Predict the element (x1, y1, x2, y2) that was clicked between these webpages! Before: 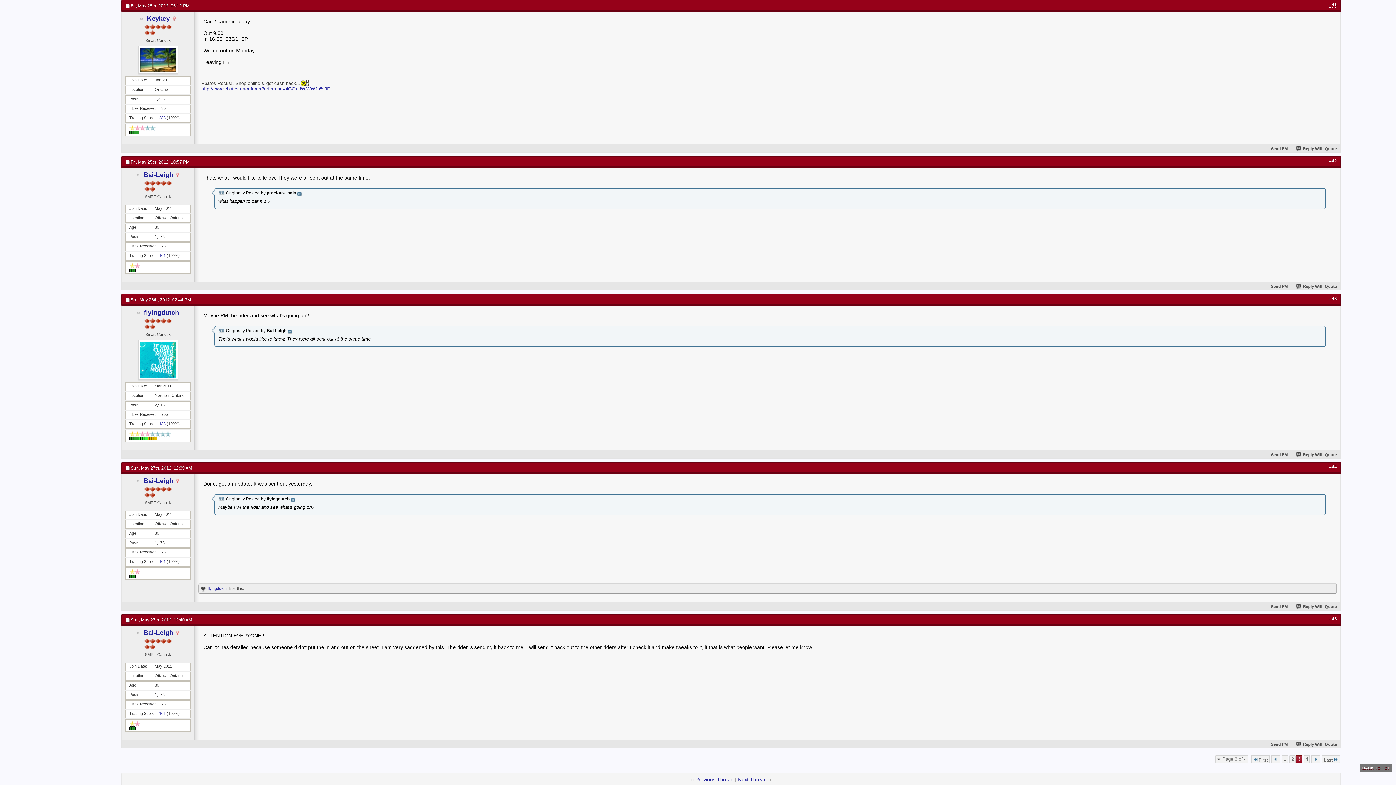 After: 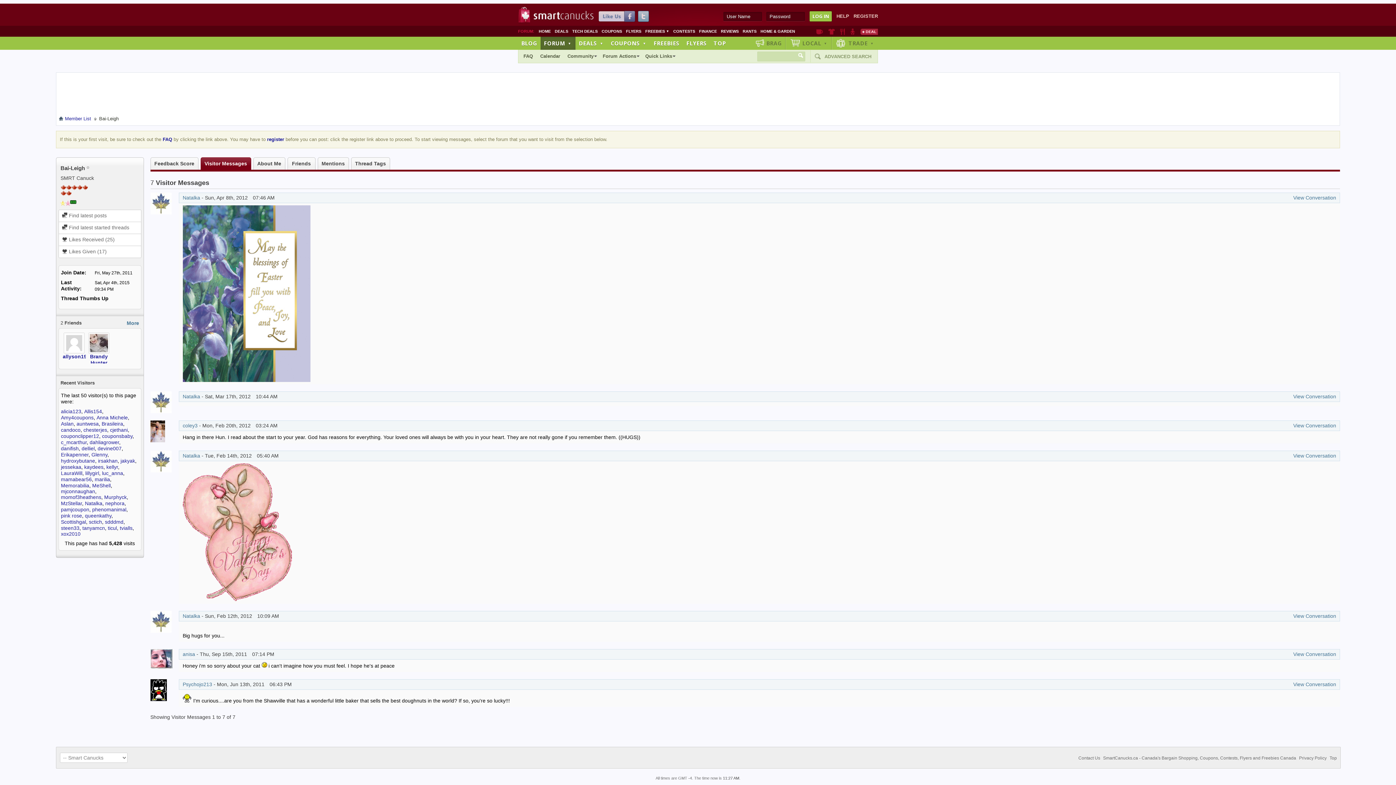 Action: bbox: (143, 629, 173, 636) label: Bai-Leigh